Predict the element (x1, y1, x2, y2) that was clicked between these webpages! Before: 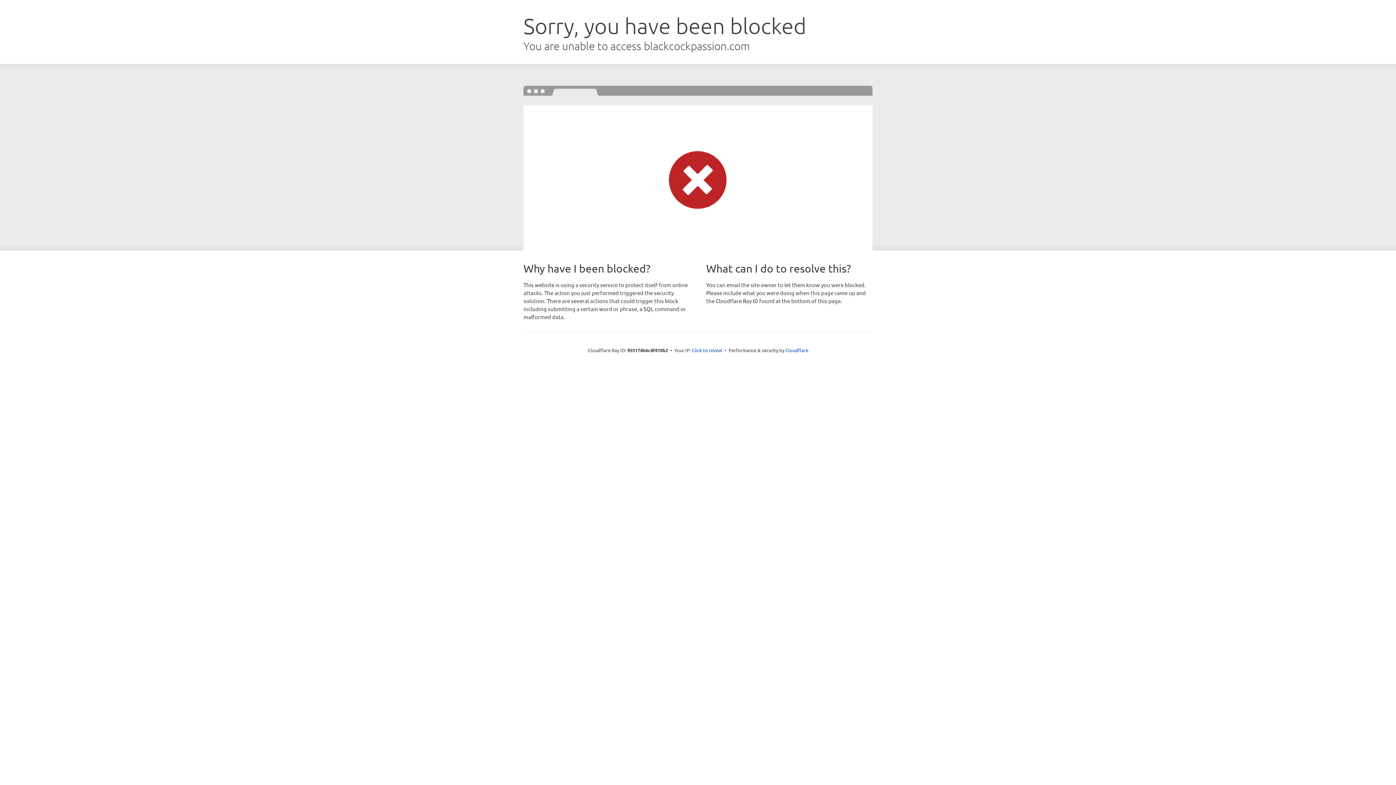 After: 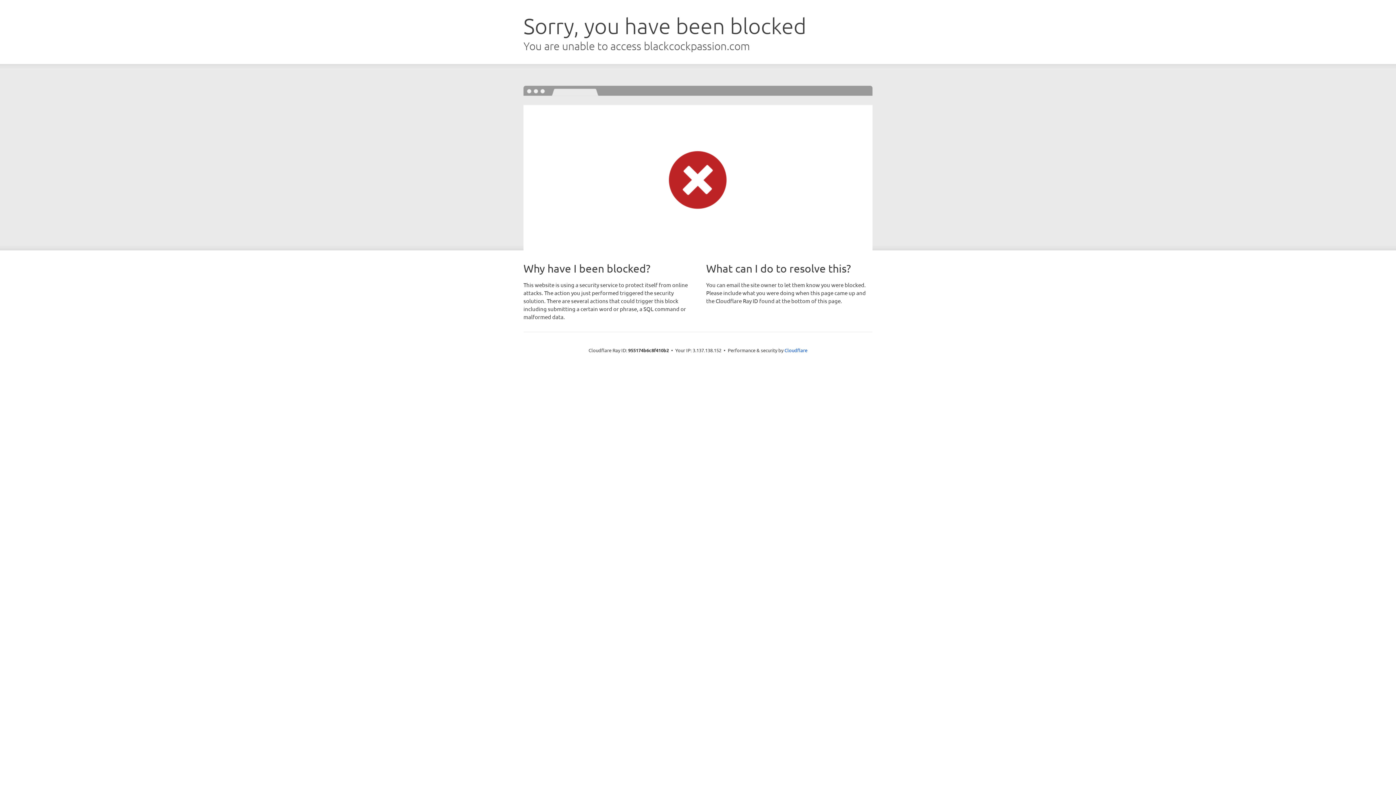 Action: bbox: (692, 346, 722, 353) label: Click to reveal